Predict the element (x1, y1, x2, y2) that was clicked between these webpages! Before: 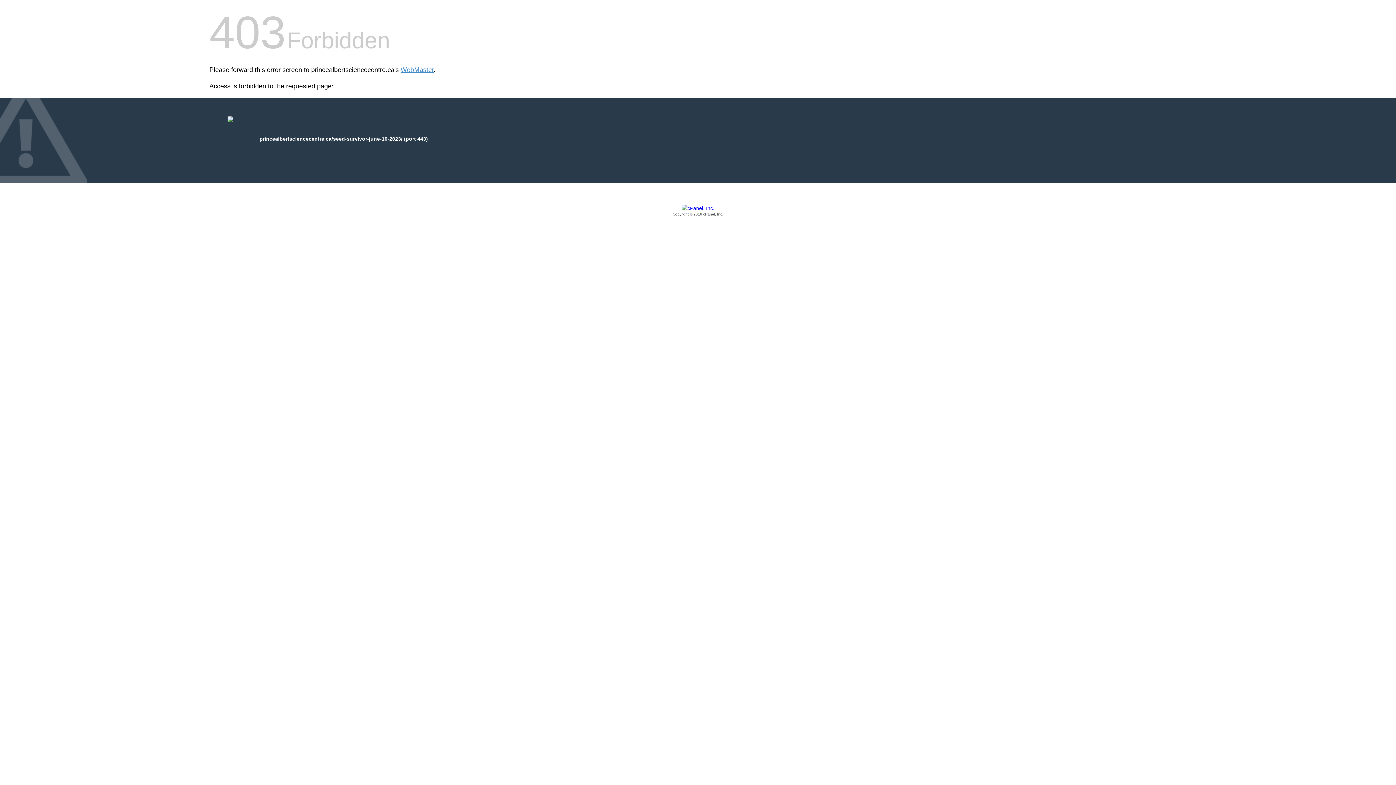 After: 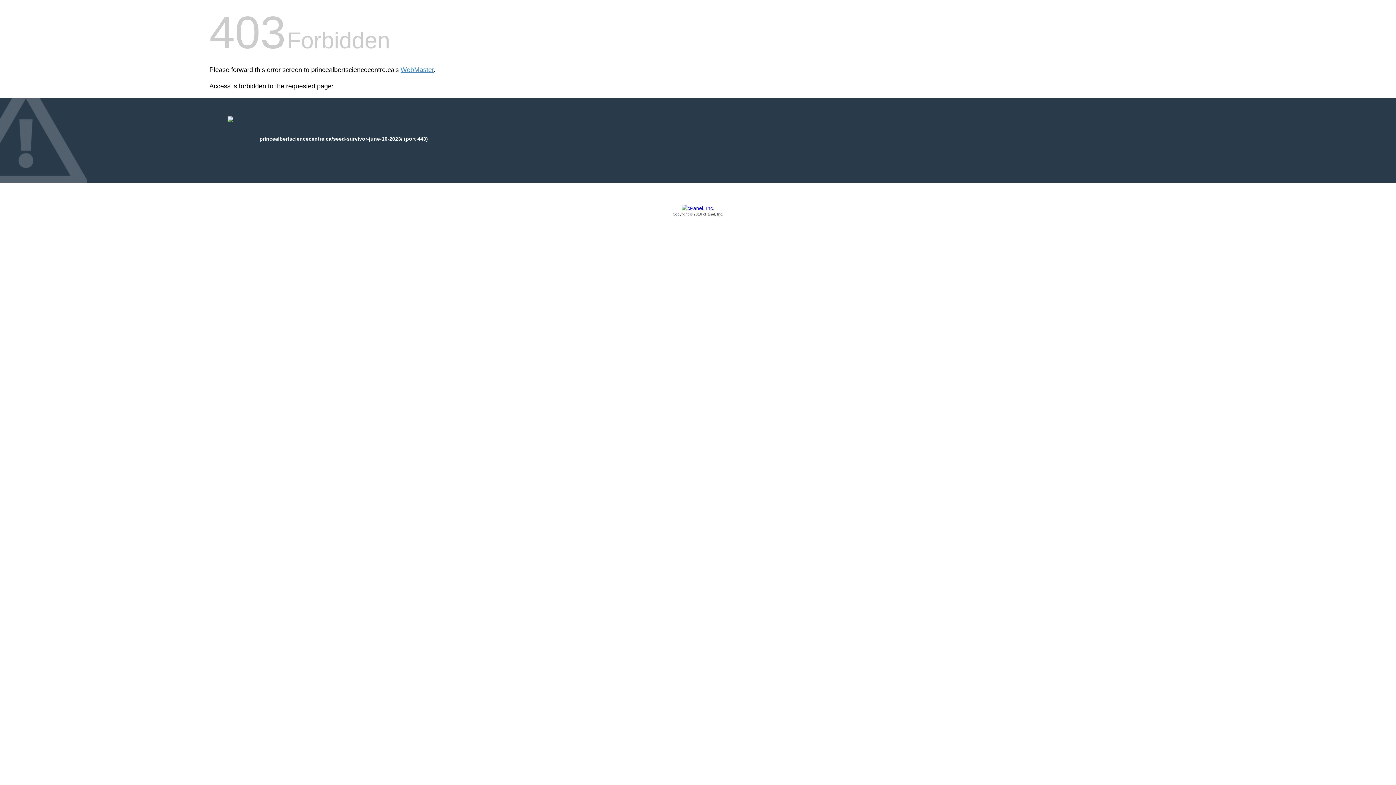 Action: bbox: (209, 205, 1186, 217) label: Copyright © 2016 cPanel, Inc.